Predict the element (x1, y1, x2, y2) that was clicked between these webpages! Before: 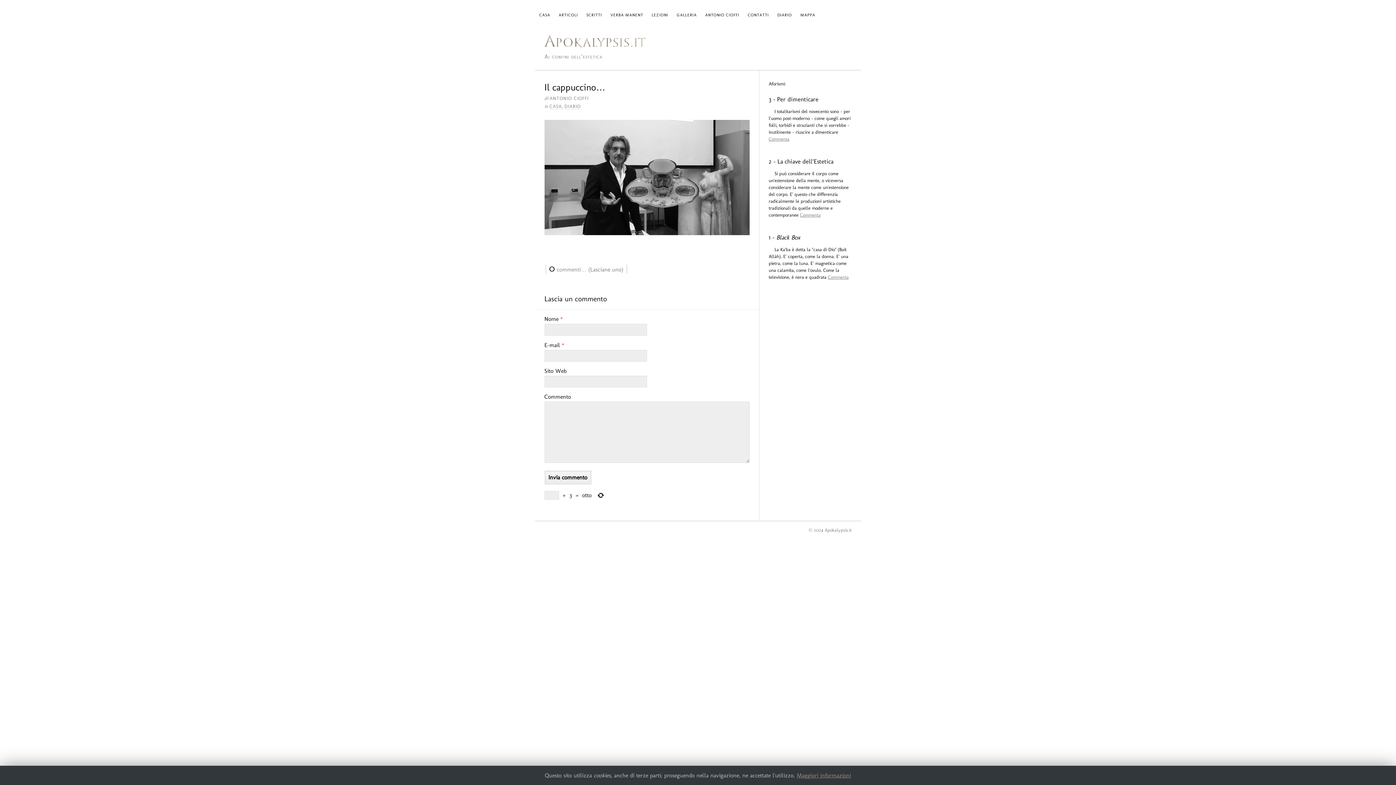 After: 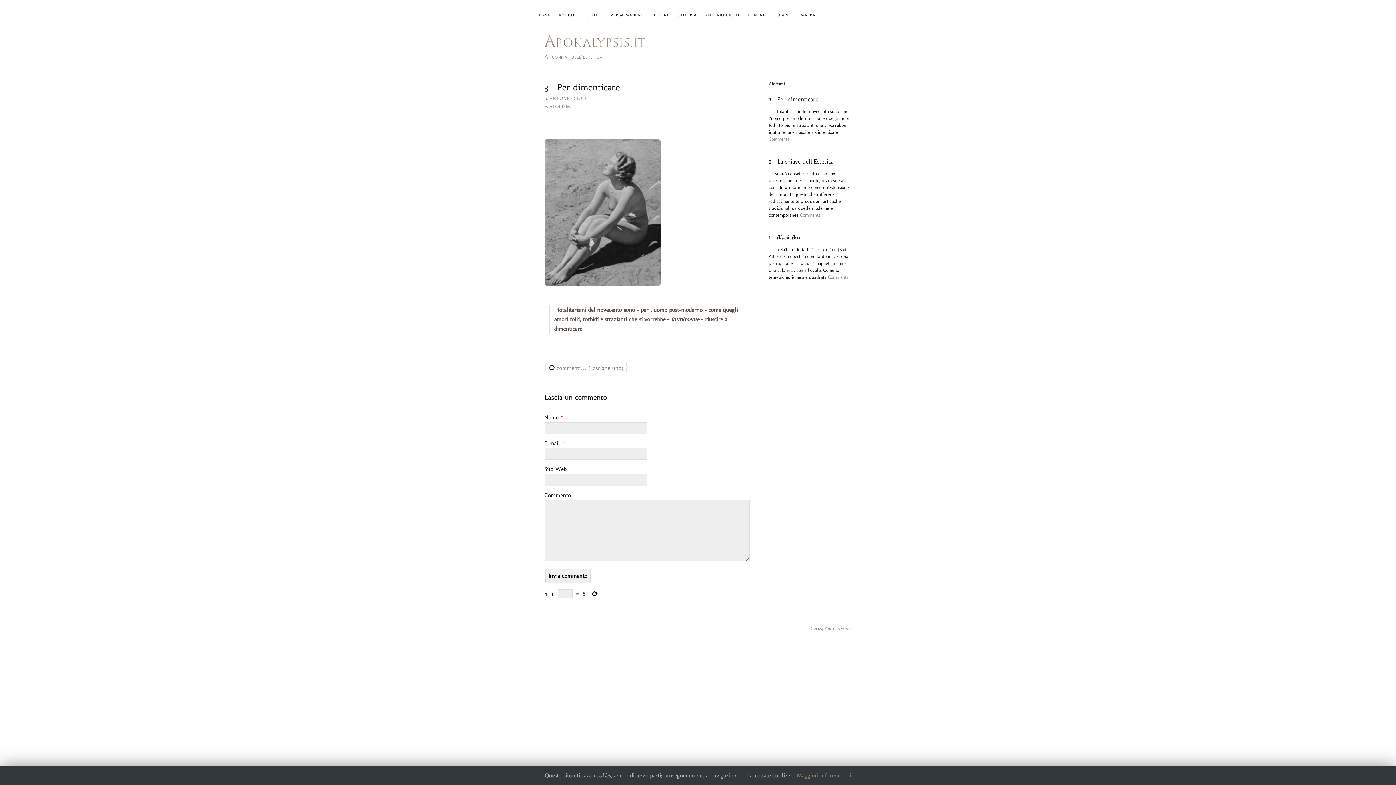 Action: label: 3 – Per dimenticare bbox: (768, 95, 818, 102)